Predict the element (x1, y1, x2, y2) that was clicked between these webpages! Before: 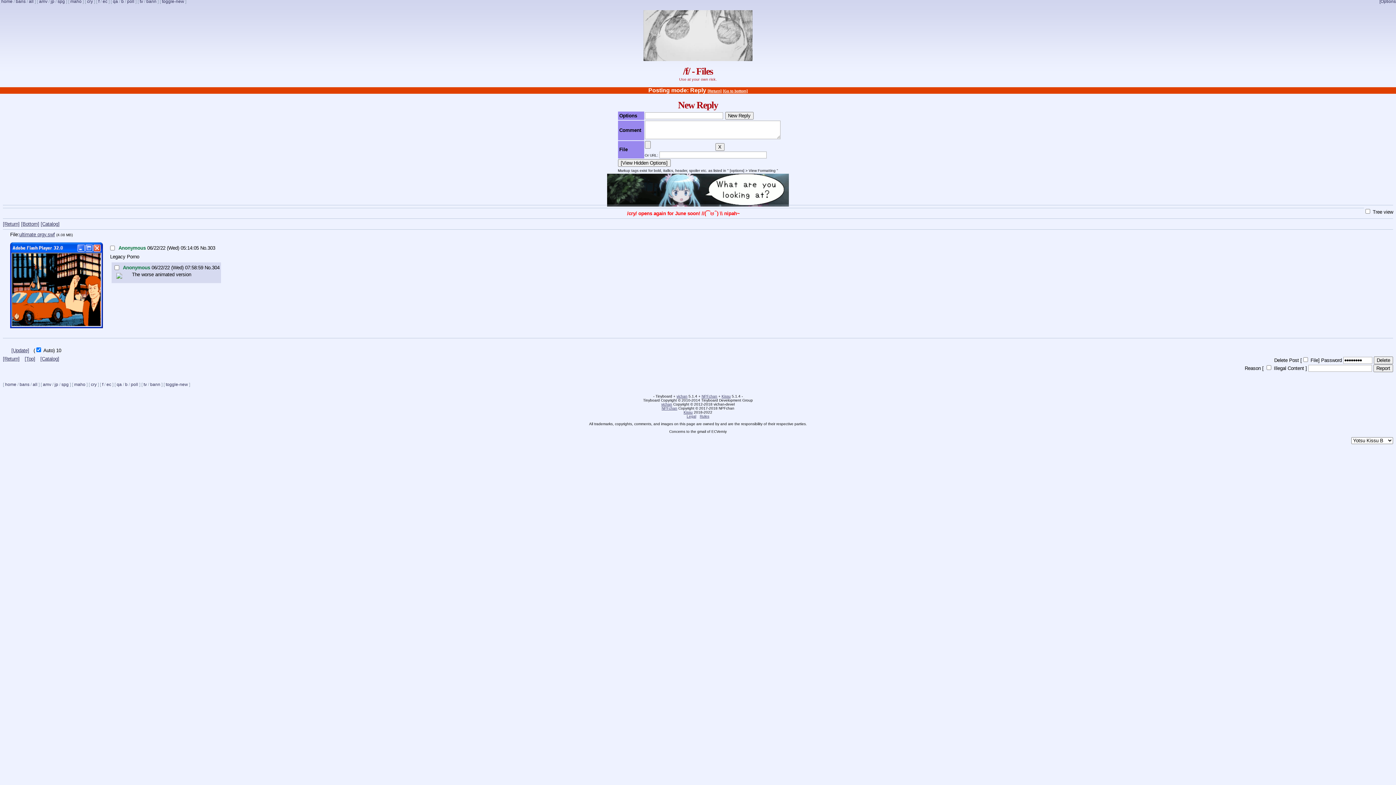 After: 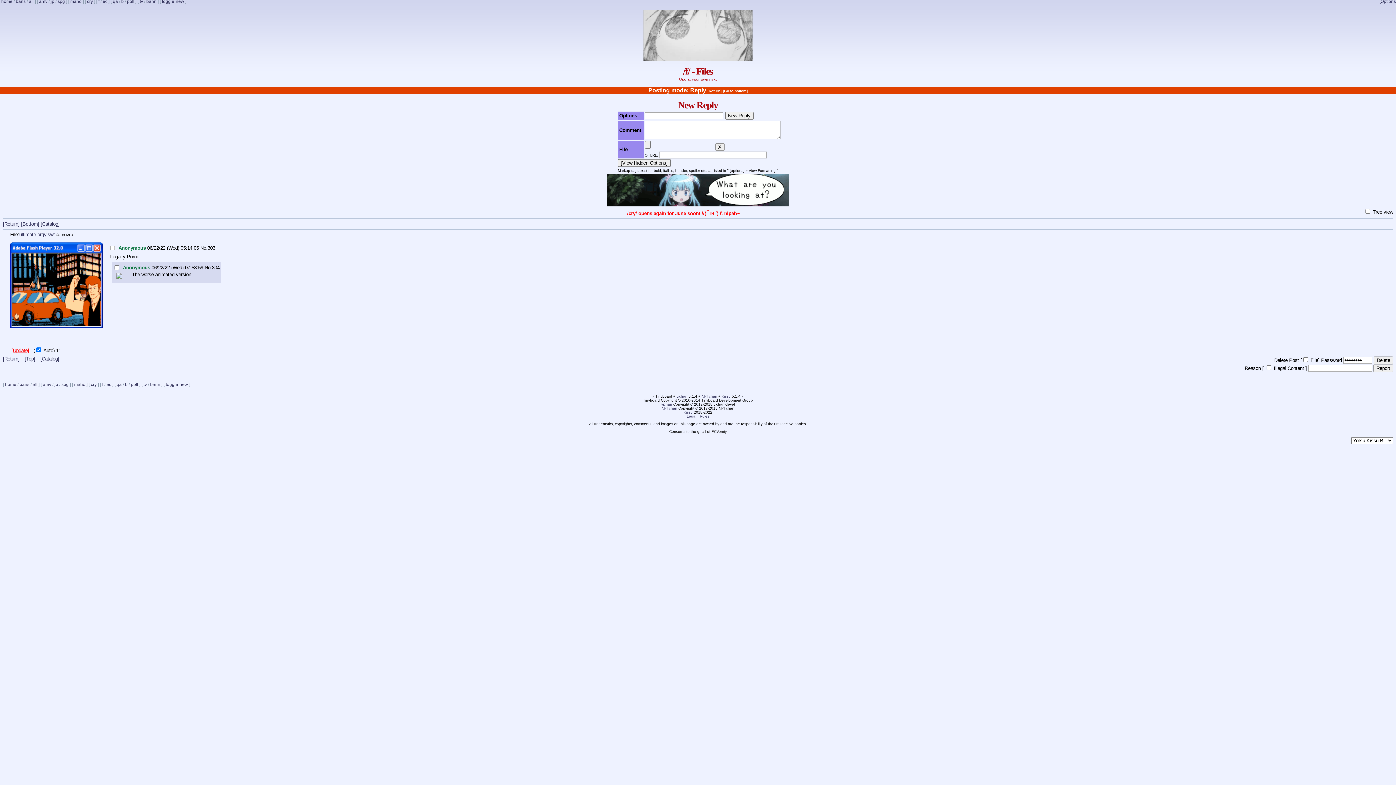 Action: bbox: (7, 347, 29, 353) label: [Update]